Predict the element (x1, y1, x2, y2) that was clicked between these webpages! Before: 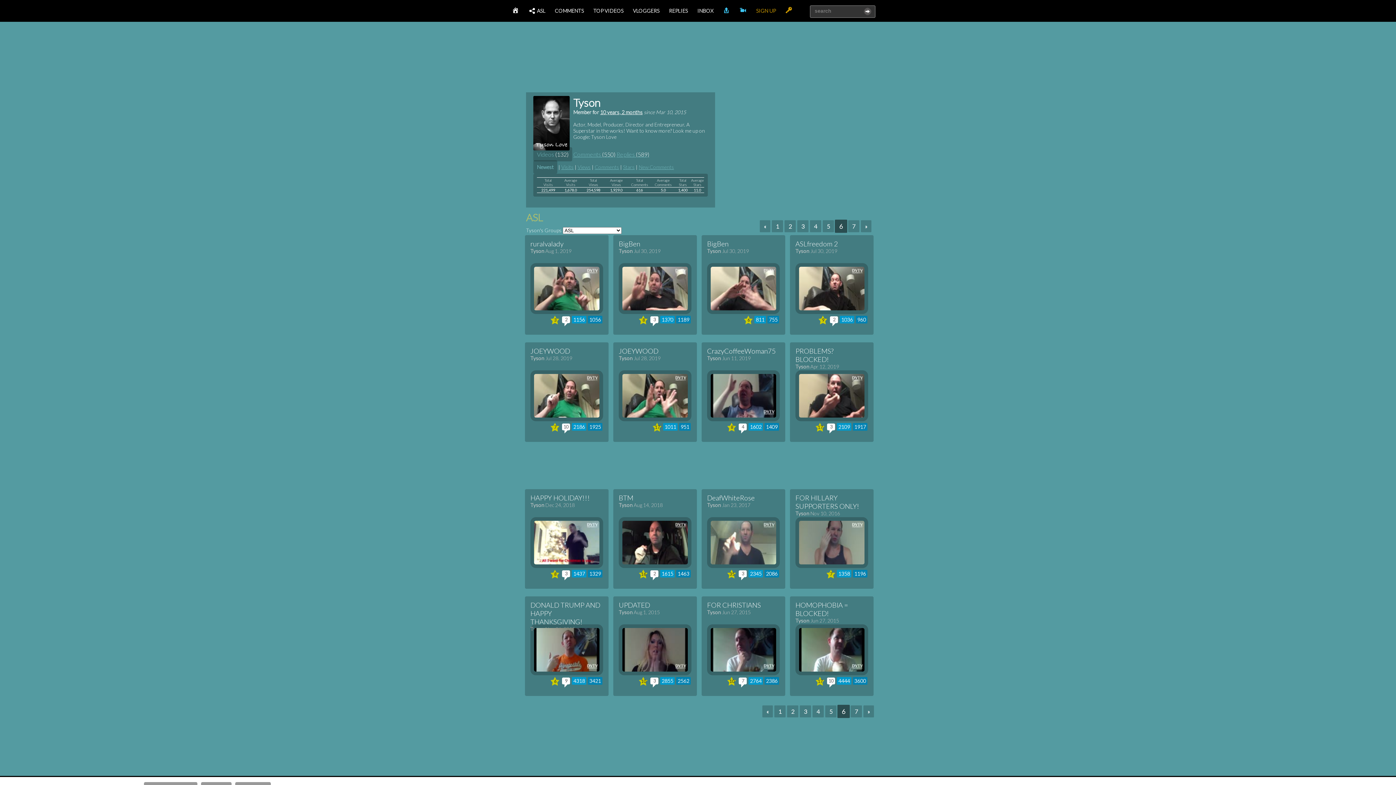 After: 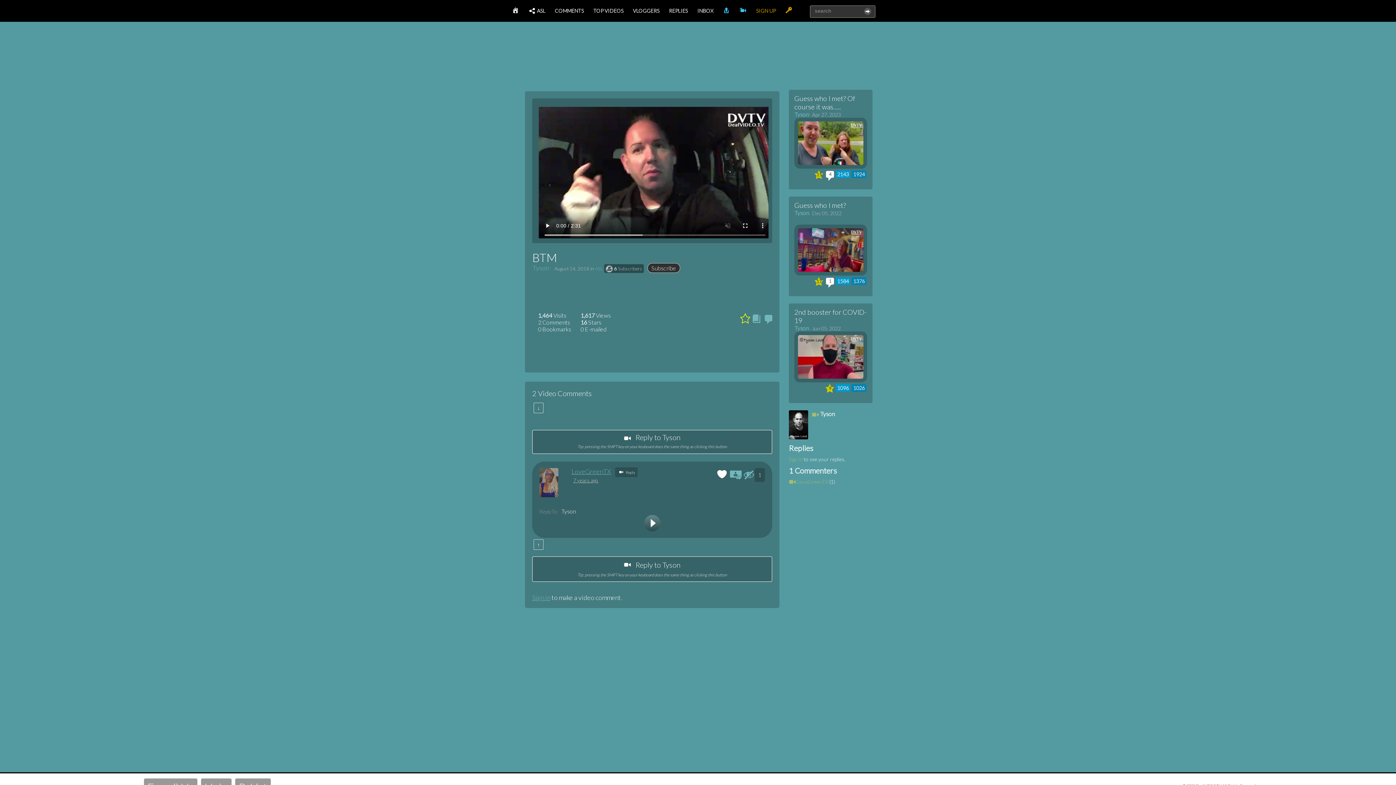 Action: bbox: (618, 563, 691, 569)